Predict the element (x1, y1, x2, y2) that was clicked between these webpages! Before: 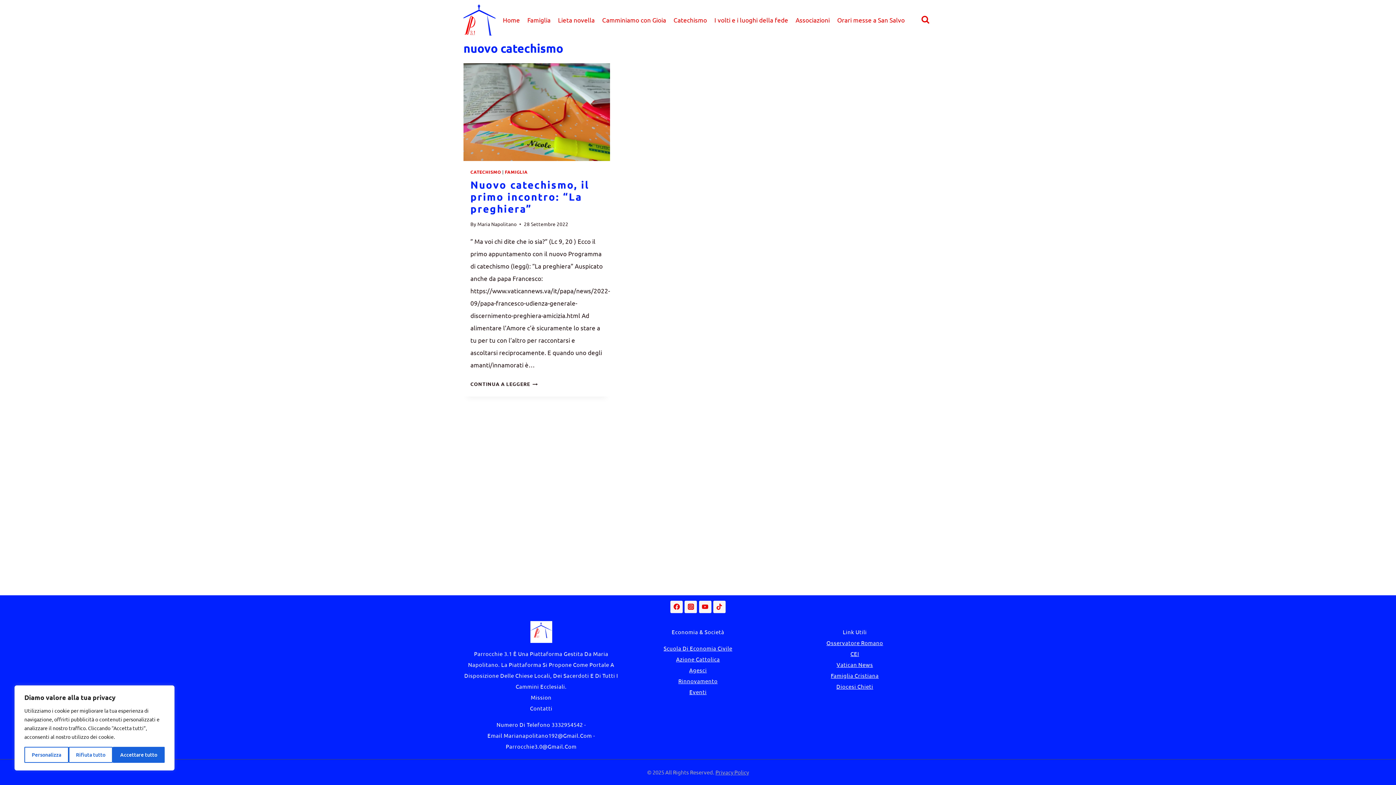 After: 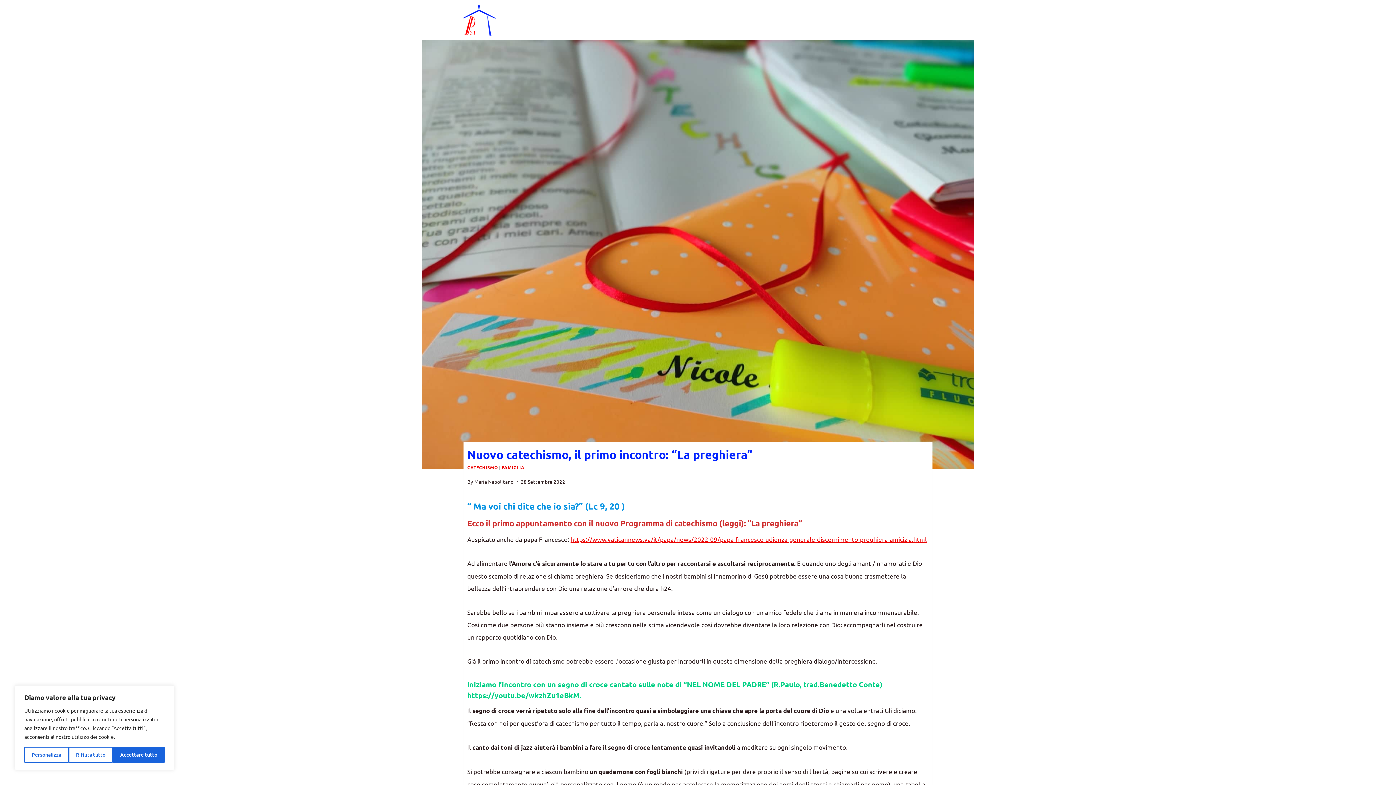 Action: label: CONTINUA A LEGGERE
NUOVO CATECHISMO, IL PRIMO INCONTRO: “LA PREGHIERA” bbox: (470, 380, 537, 387)